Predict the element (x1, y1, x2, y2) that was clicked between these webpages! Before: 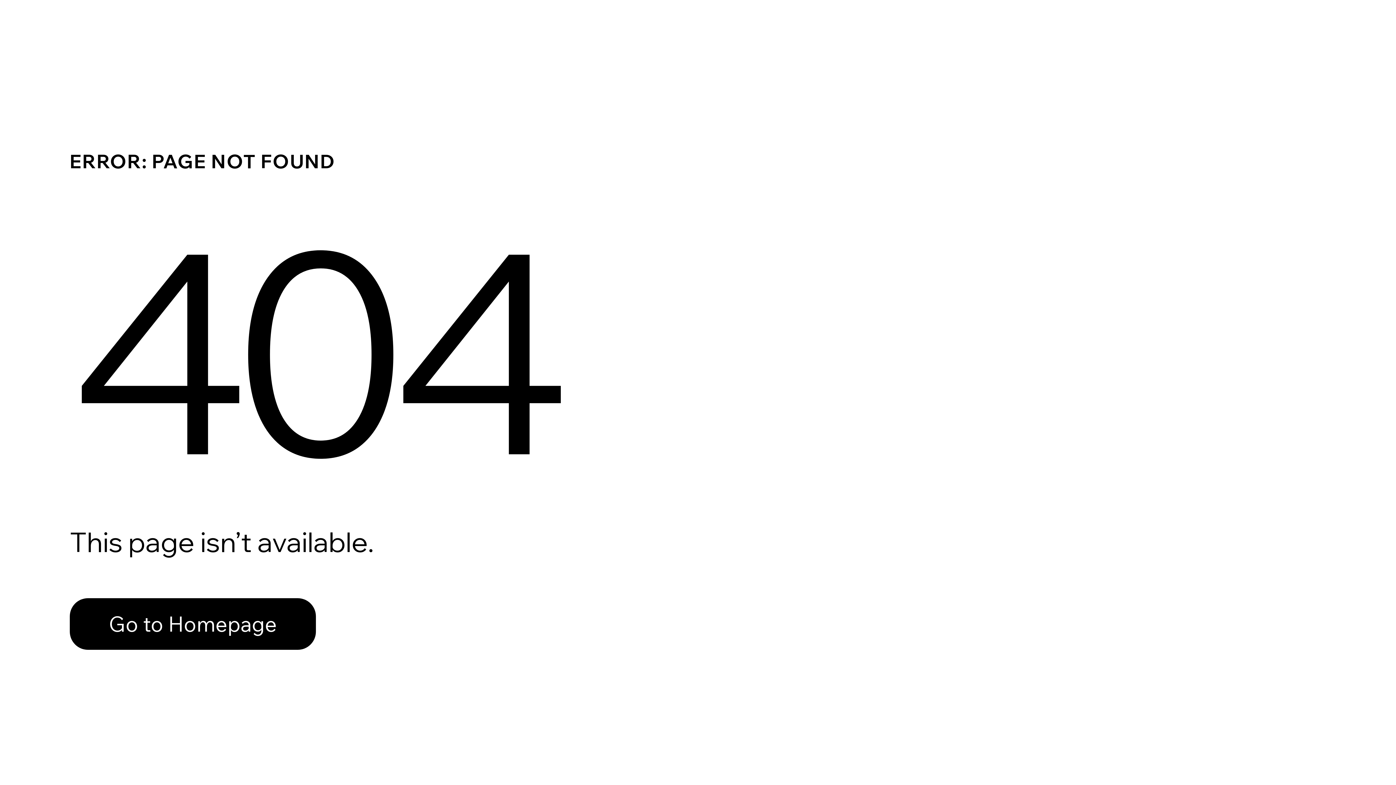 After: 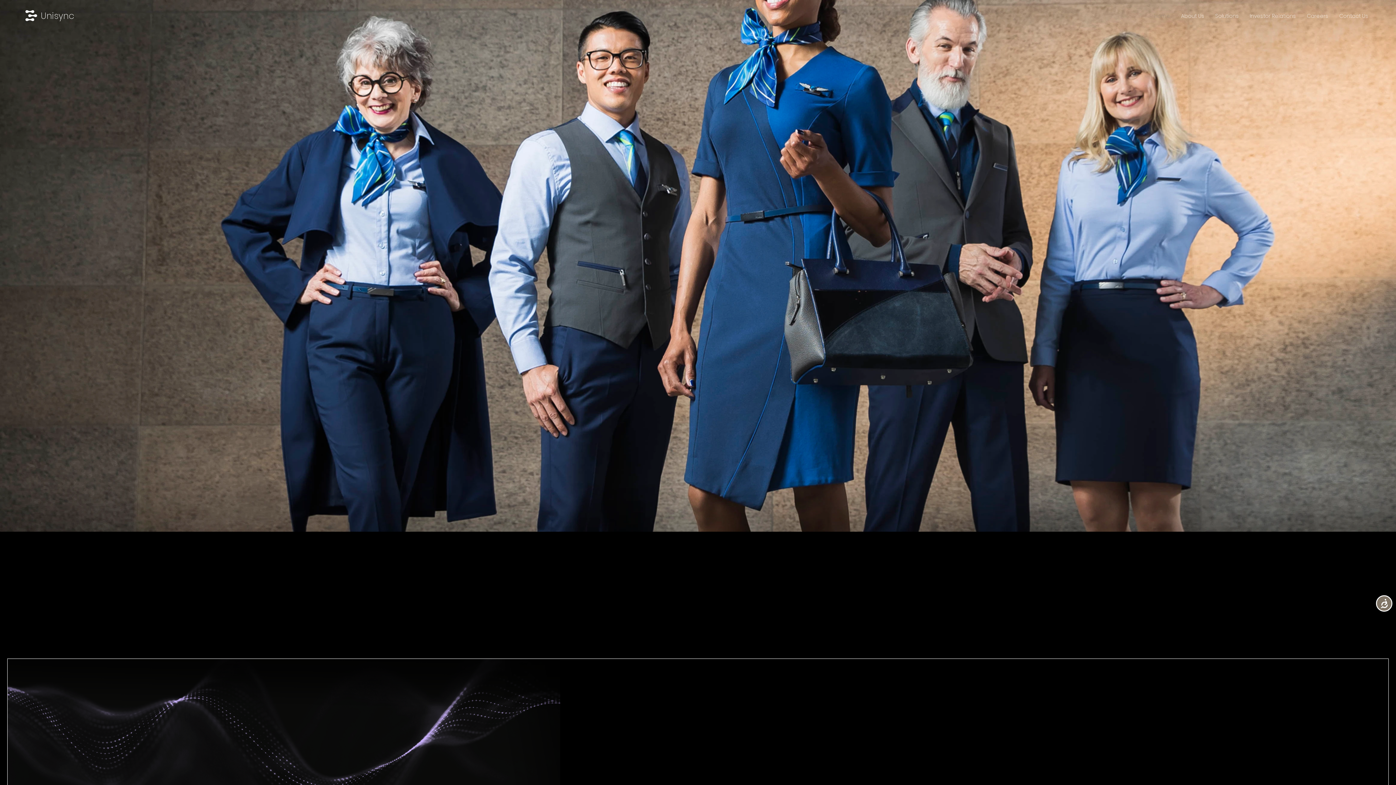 Action: label: Go to Homepage bbox: (69, 598, 316, 650)